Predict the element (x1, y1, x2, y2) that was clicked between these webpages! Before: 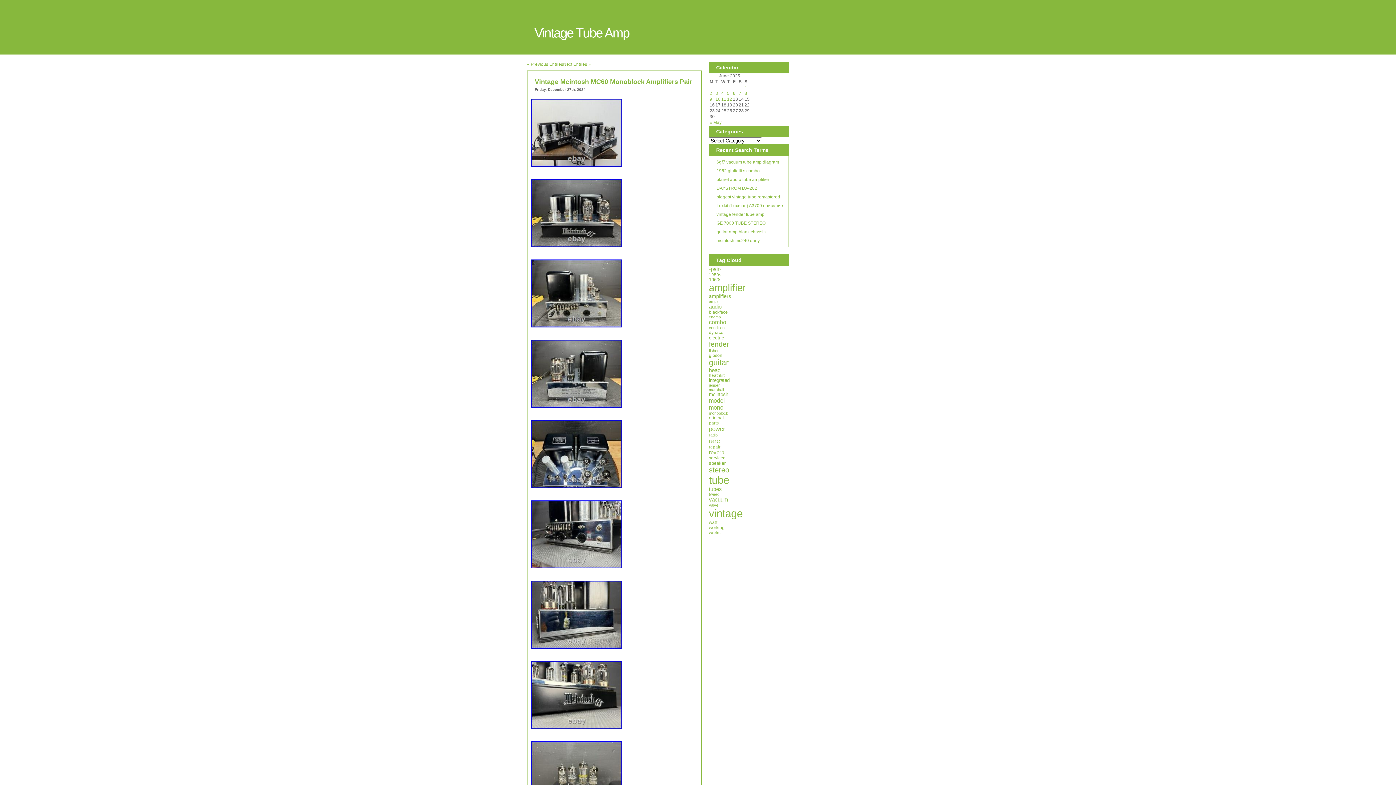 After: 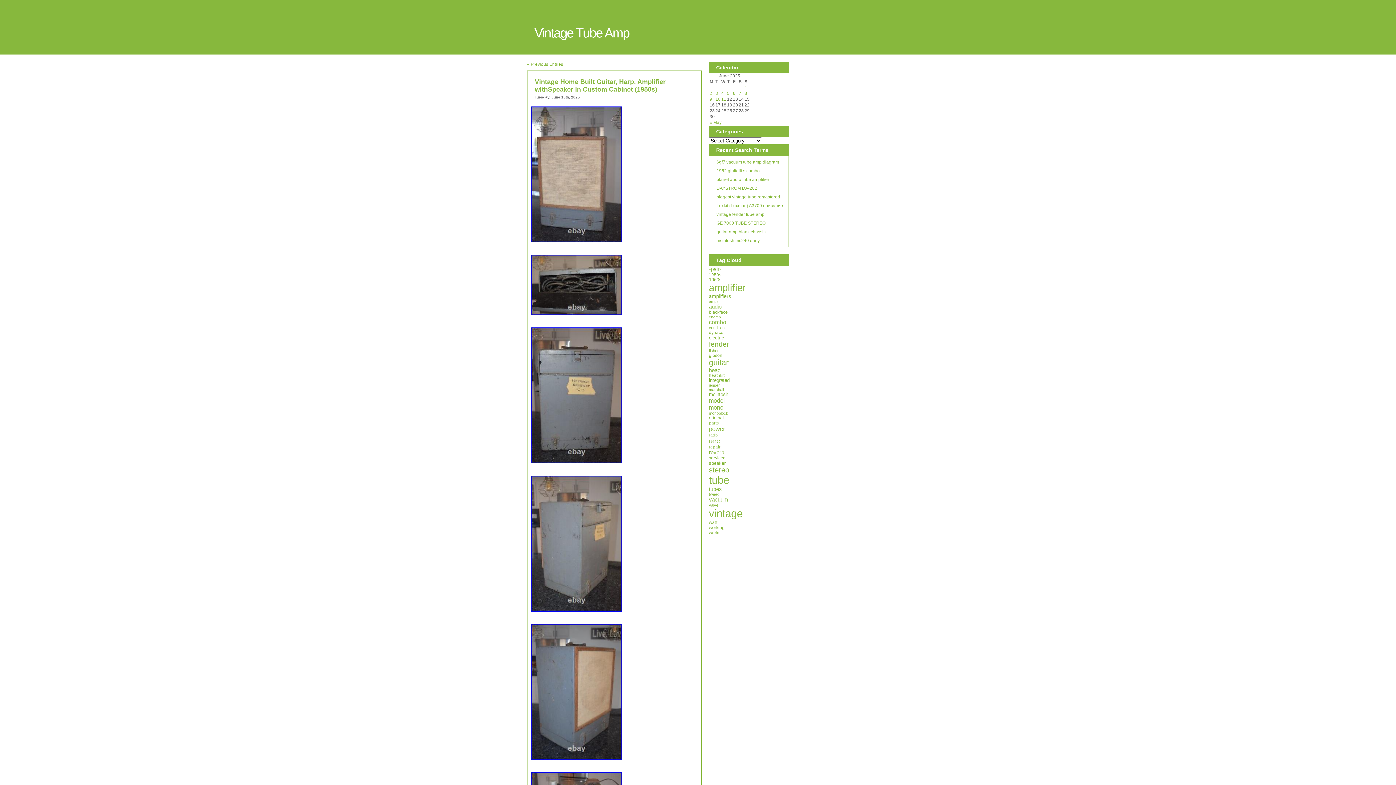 Action: label: guitar bbox: (709, 358, 789, 367)